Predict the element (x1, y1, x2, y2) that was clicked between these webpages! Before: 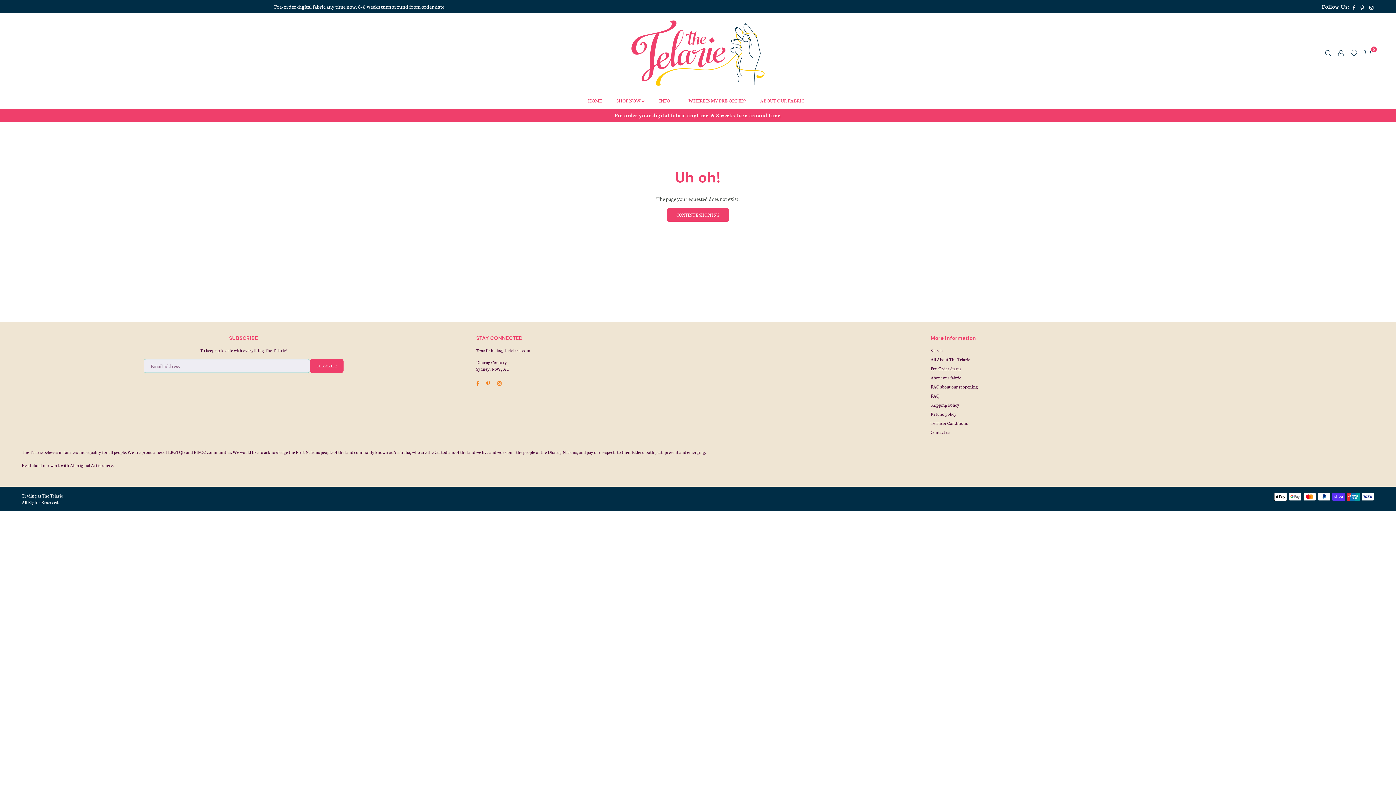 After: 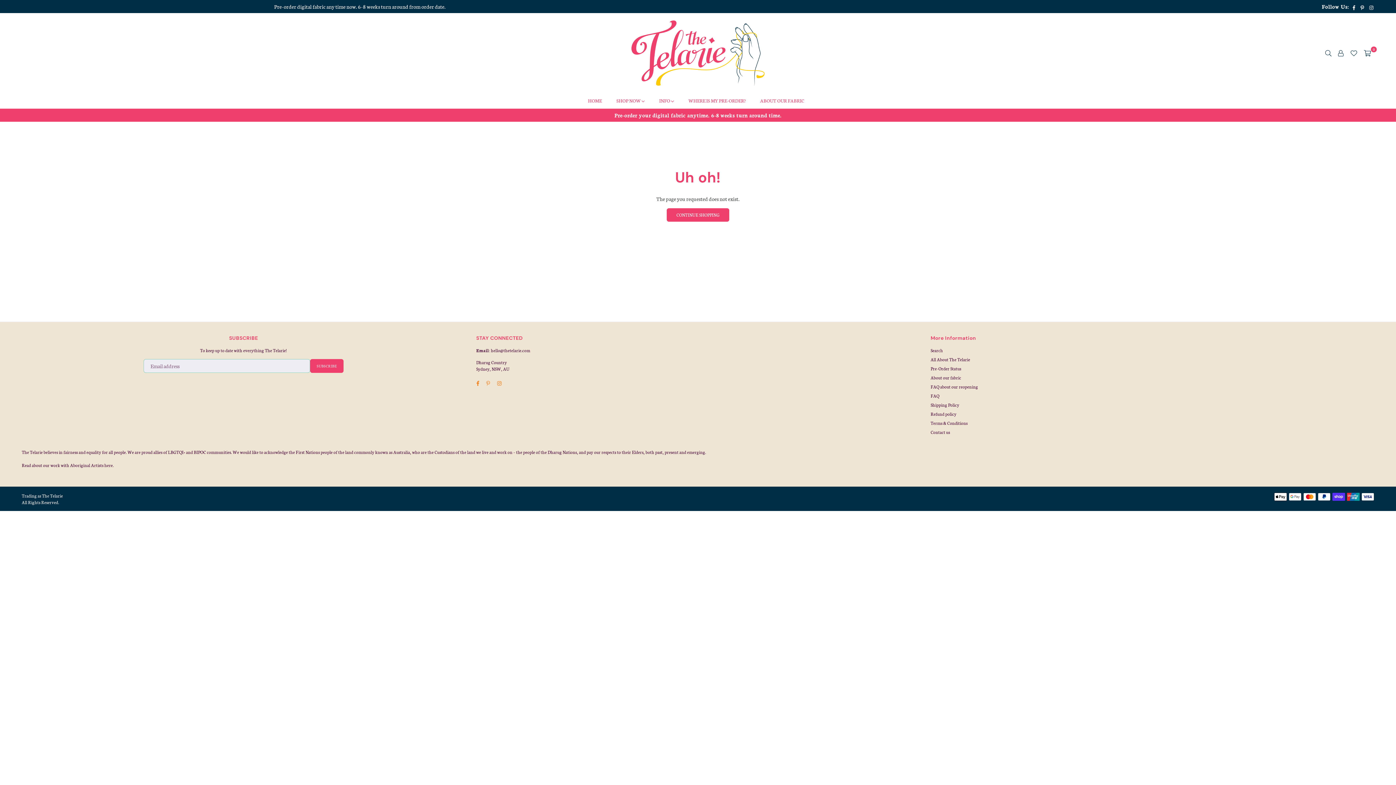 Action: bbox: (483, 377, 492, 388) label: Pinterest